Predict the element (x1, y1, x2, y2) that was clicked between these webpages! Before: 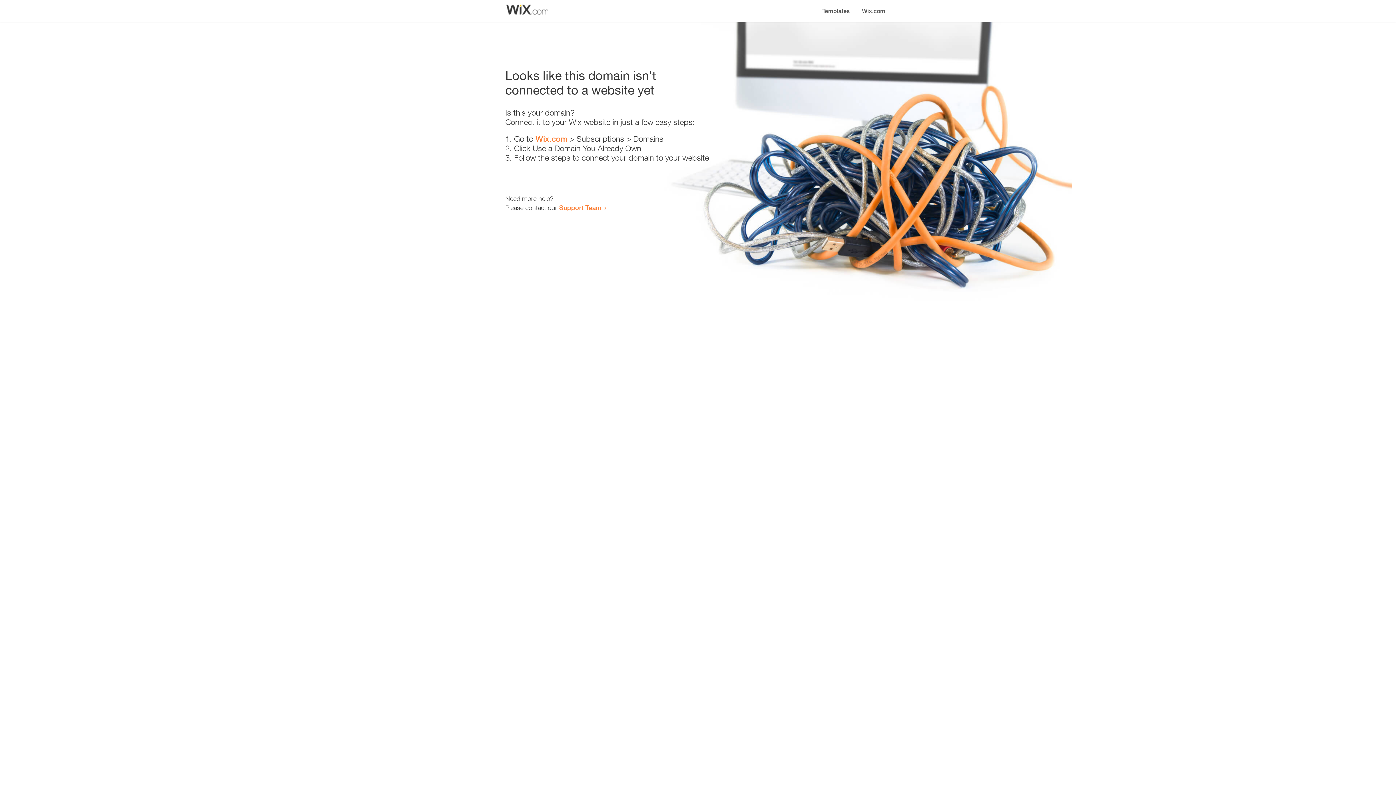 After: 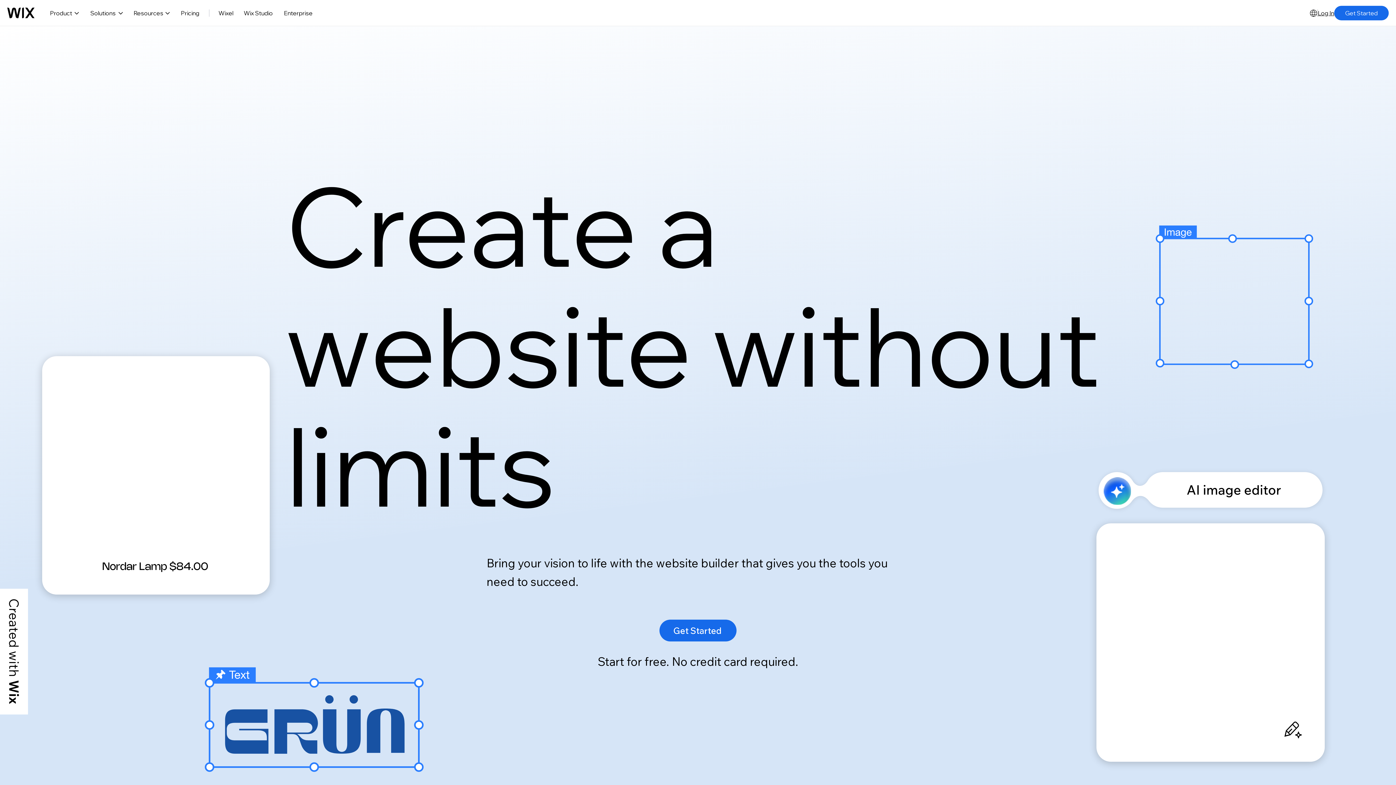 Action: label: Wix.com bbox: (856, 0, 890, 14)